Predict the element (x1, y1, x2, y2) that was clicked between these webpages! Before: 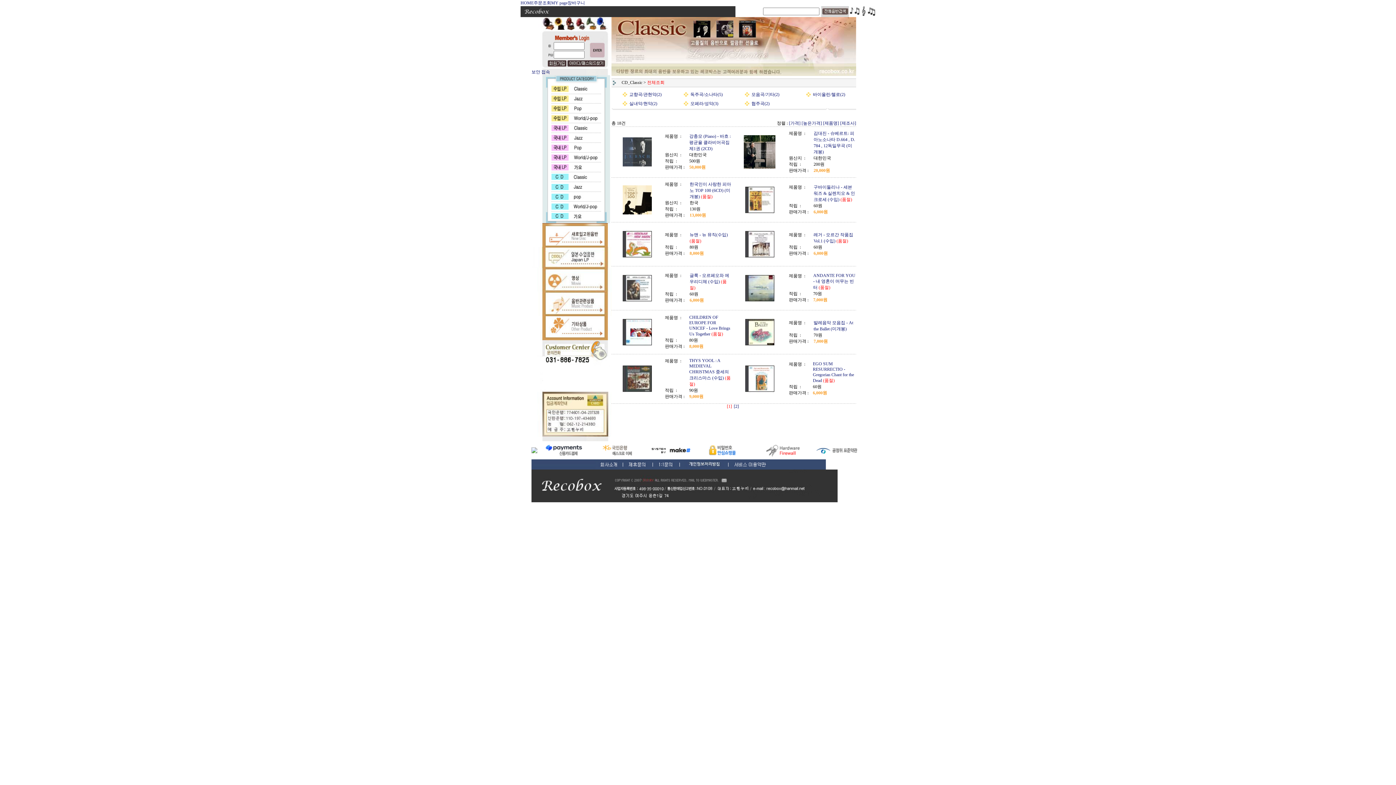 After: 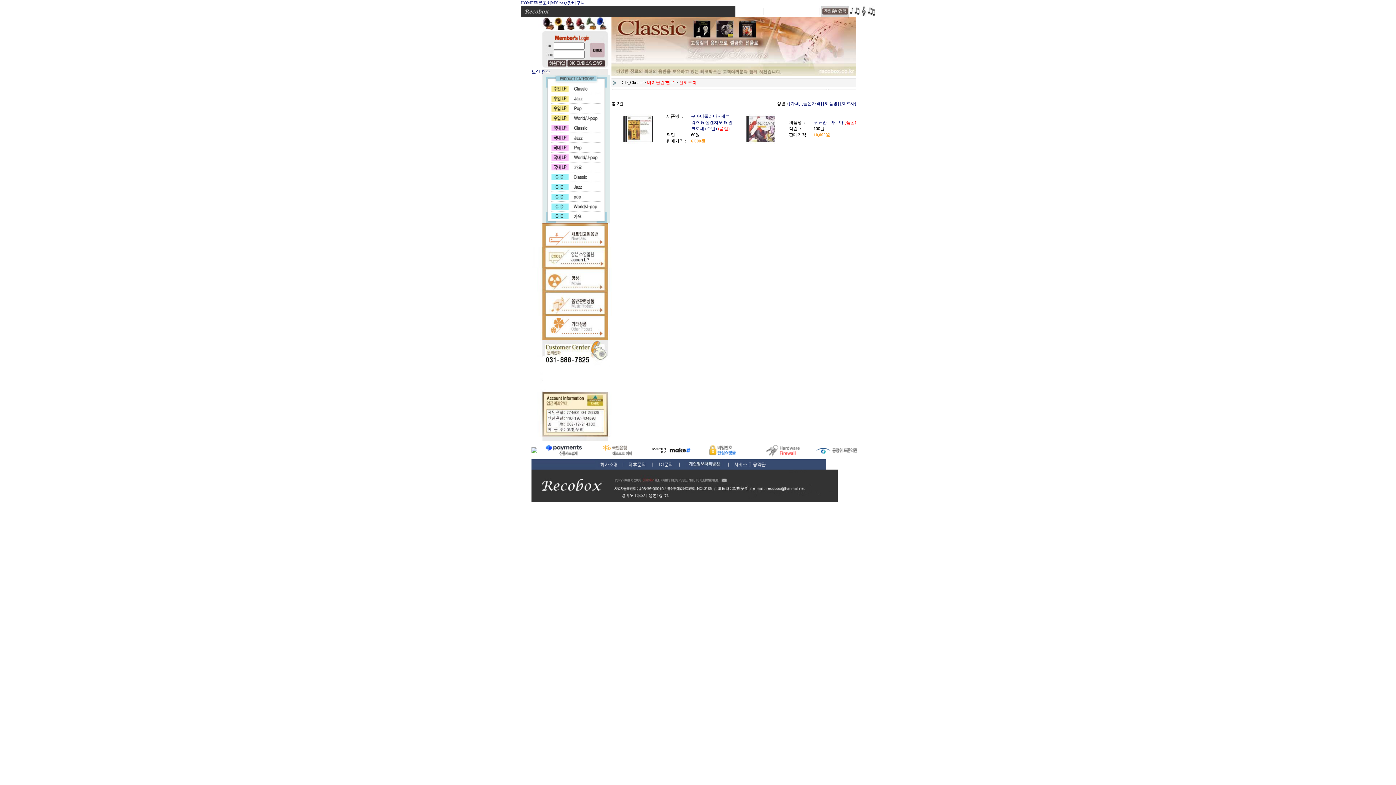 Action: bbox: (813, 92, 845, 97) label: 바이올린/첼로(2)